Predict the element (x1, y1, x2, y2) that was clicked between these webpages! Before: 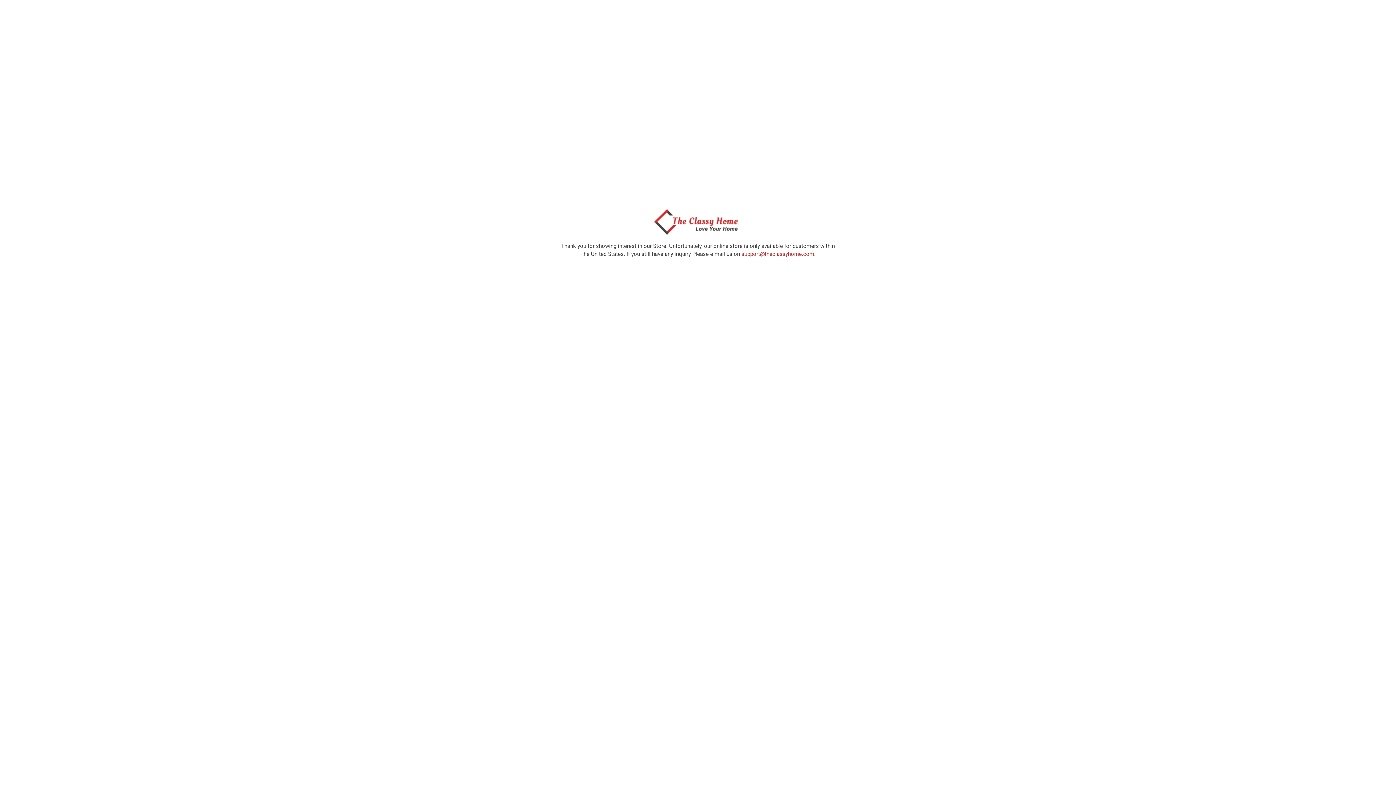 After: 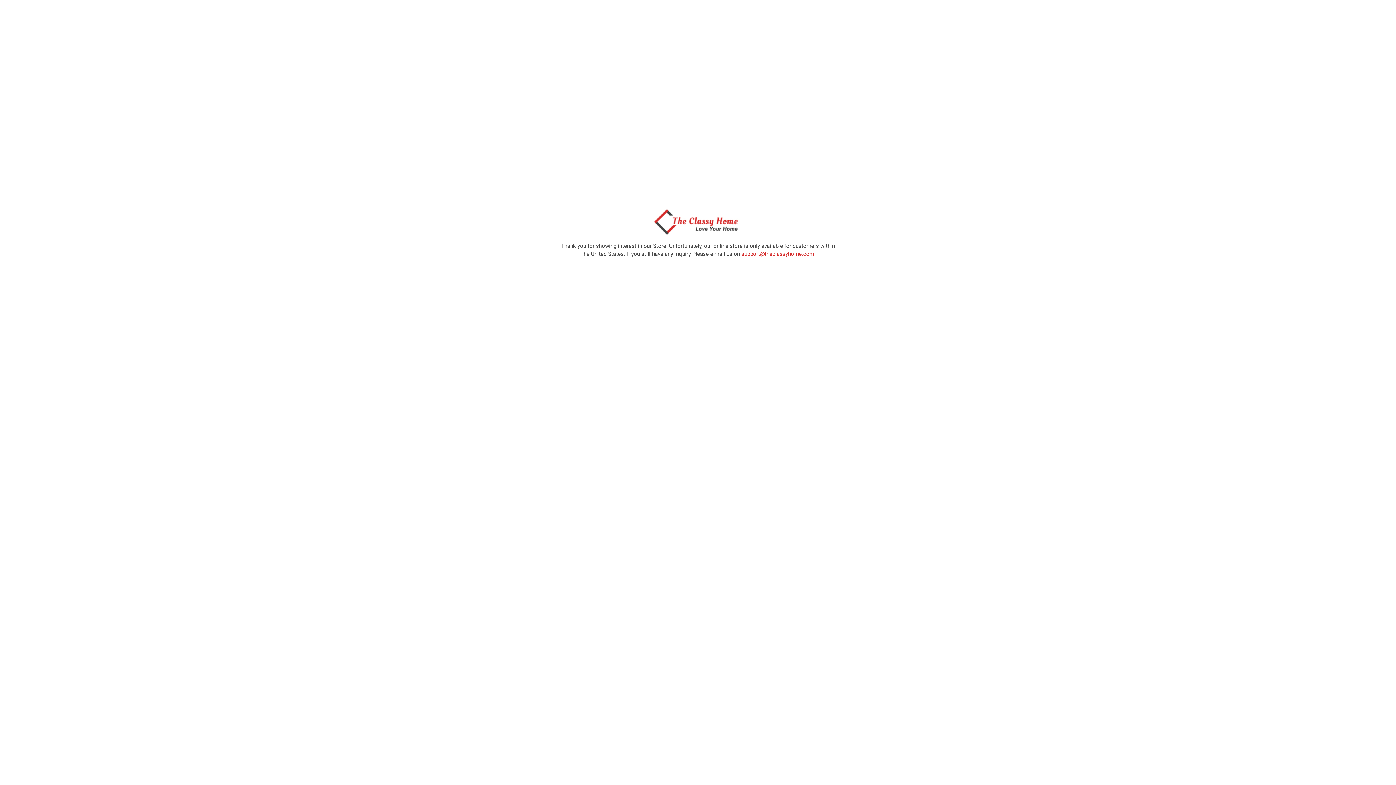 Action: bbox: (650, 229, 746, 236)